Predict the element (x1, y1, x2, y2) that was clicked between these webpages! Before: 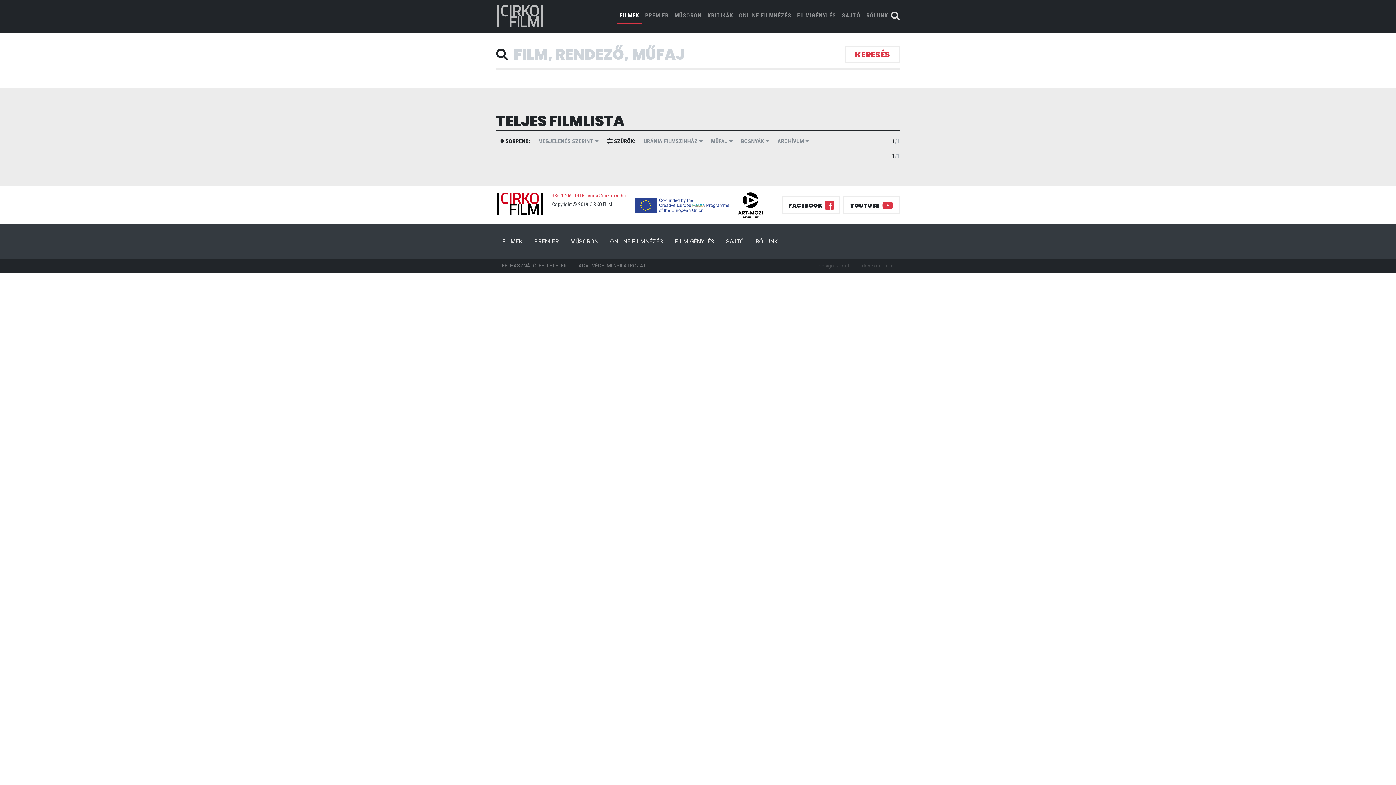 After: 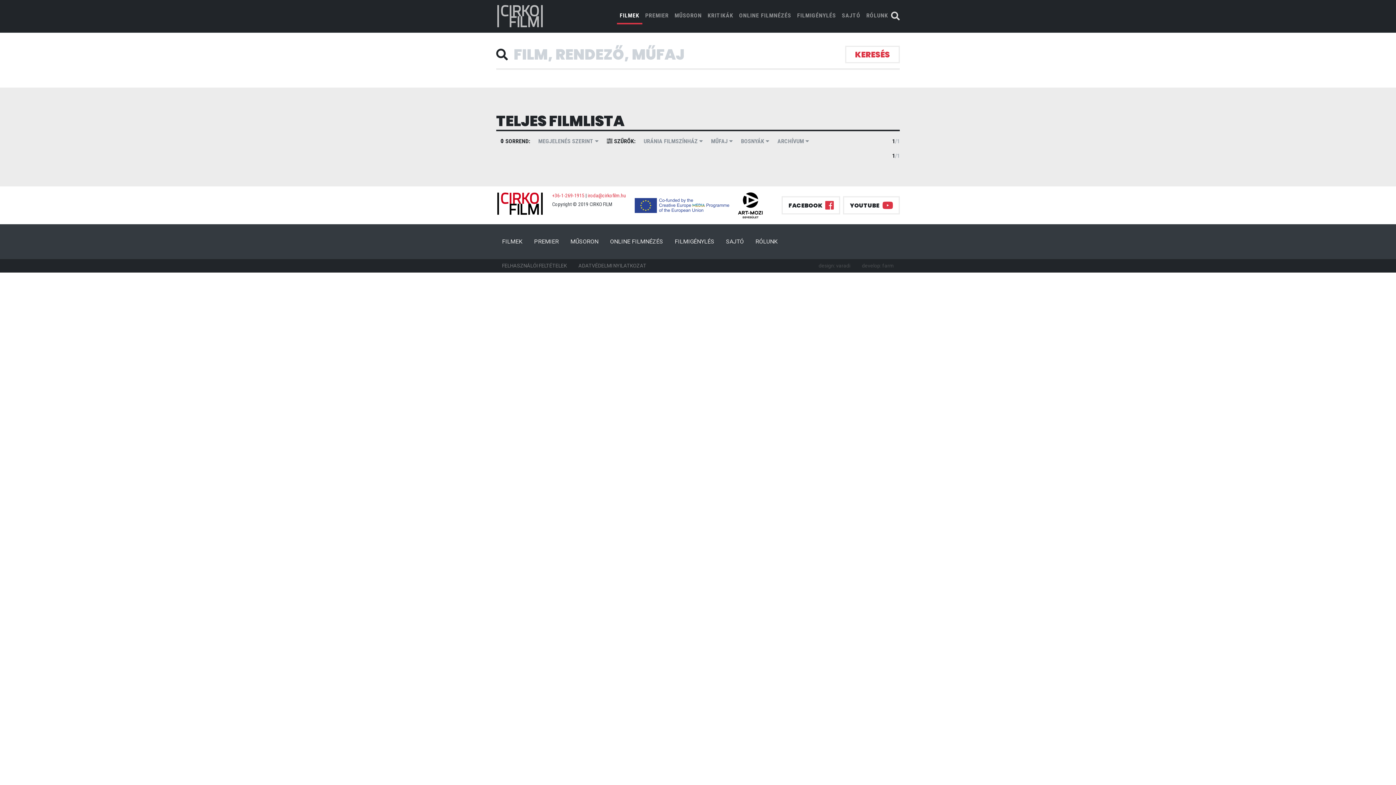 Action: bbox: (602, 131, 639, 151) label:  SZŰRŐK: